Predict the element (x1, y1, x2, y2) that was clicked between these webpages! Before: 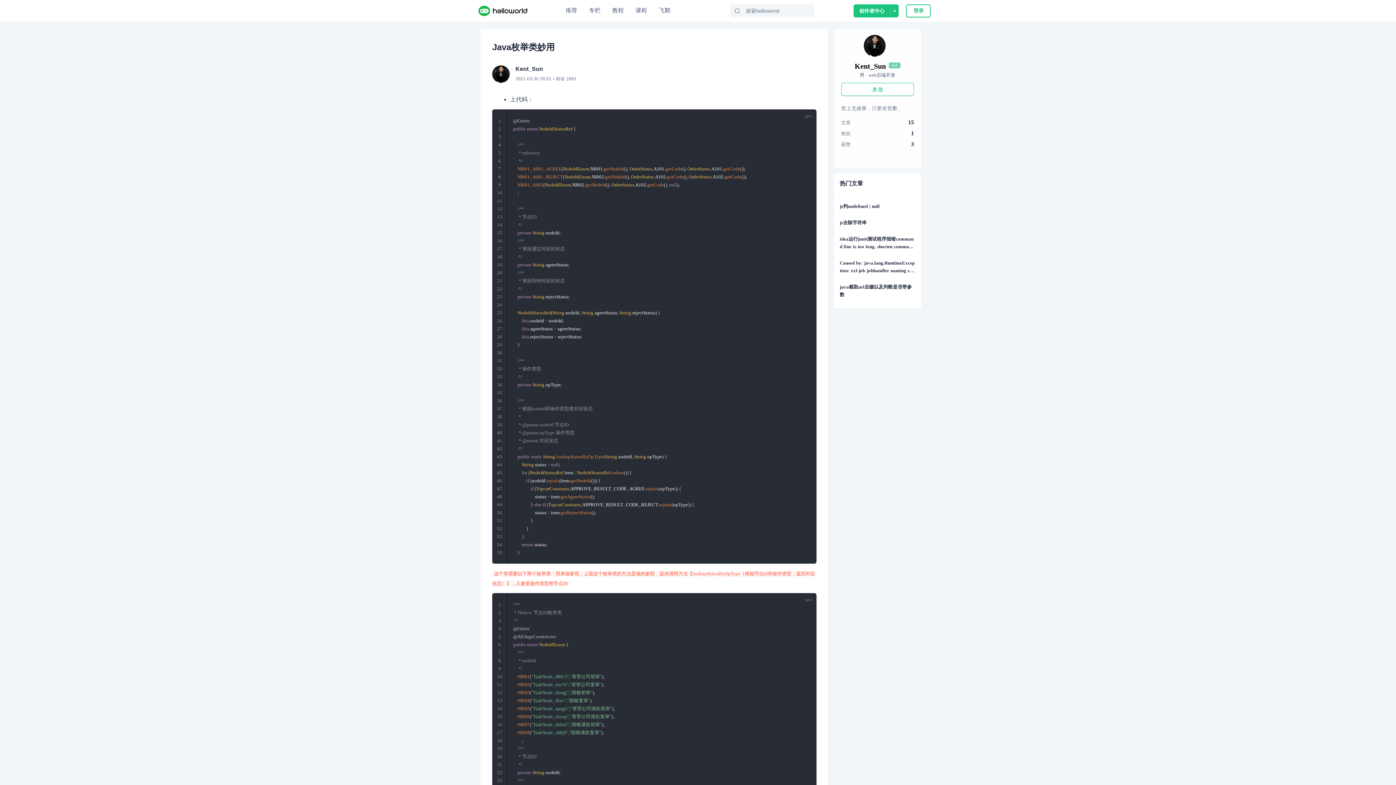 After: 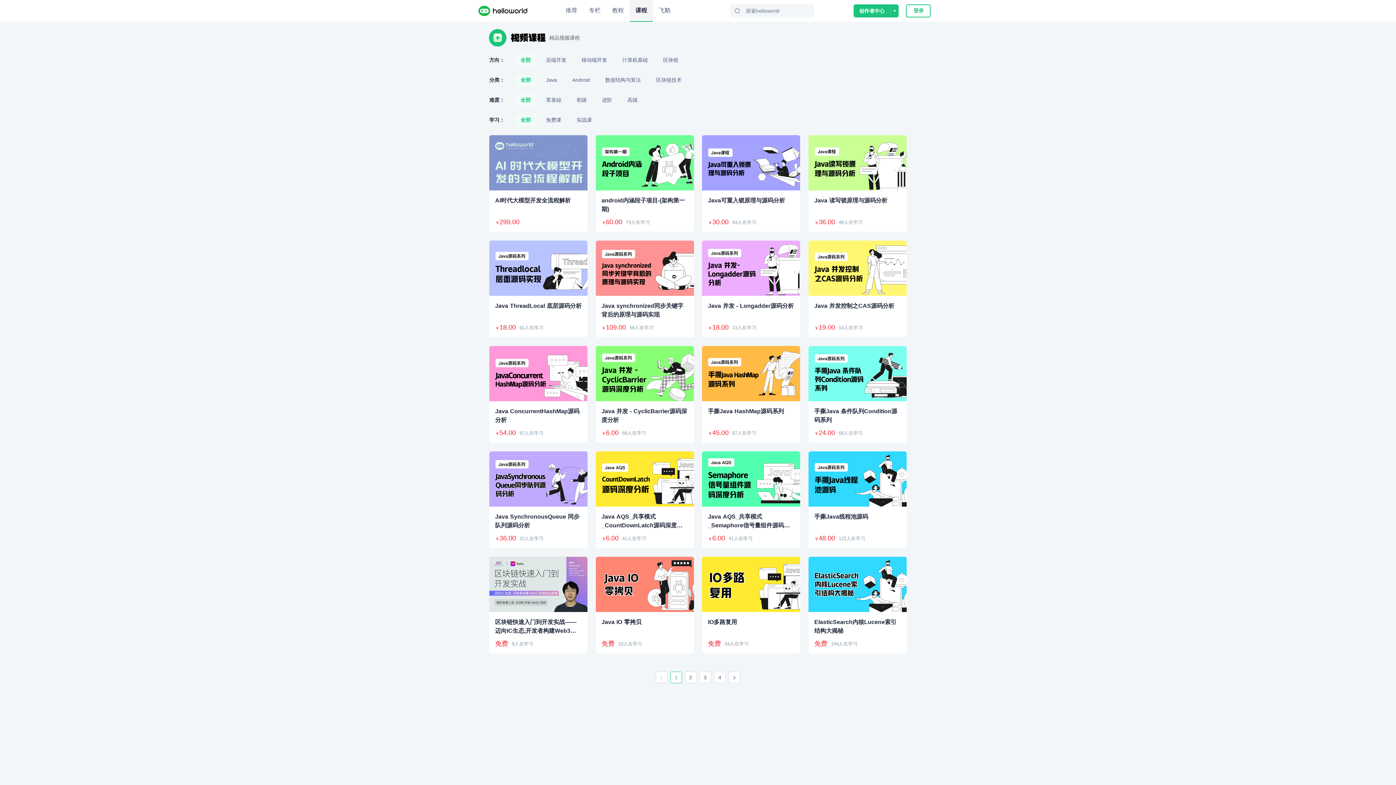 Action: bbox: (629, 0, 653, 21) label: 课程